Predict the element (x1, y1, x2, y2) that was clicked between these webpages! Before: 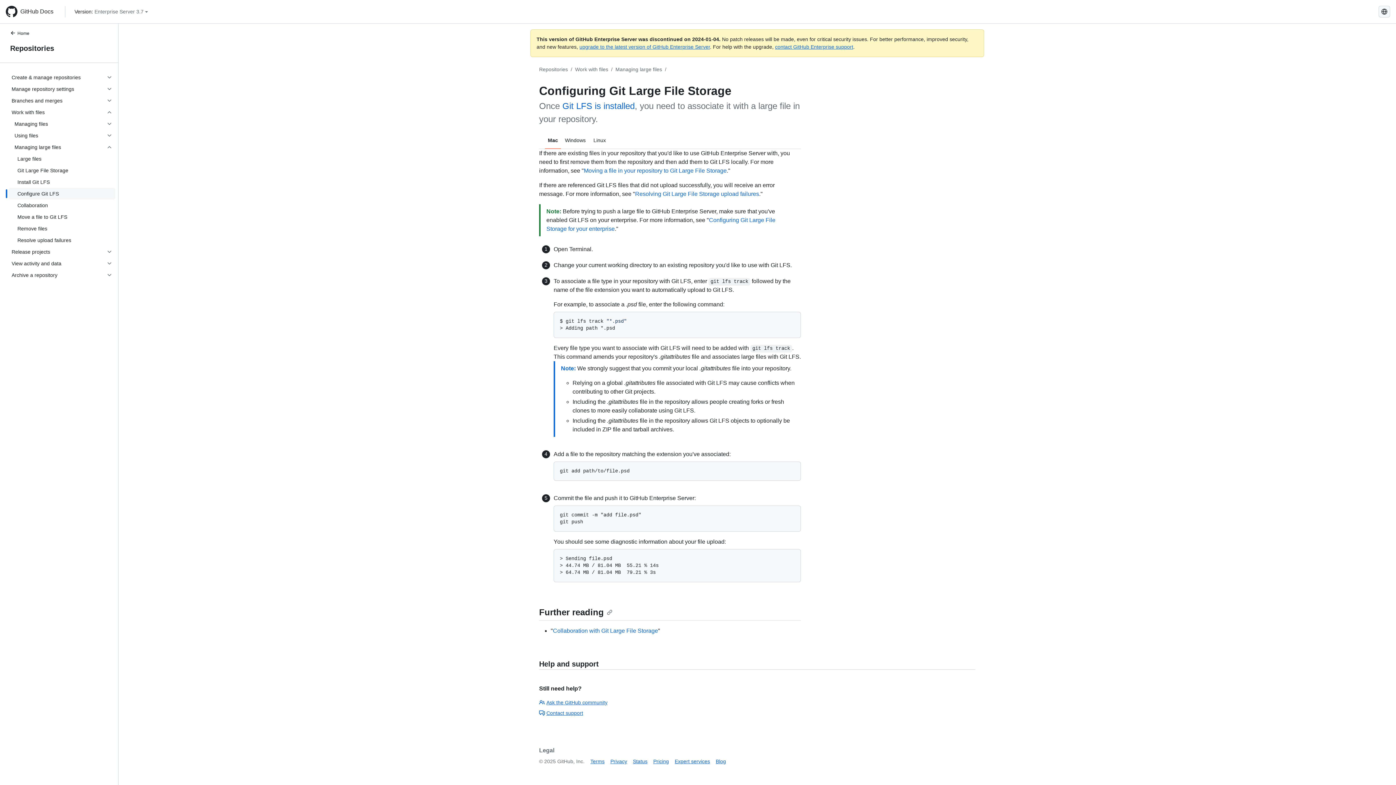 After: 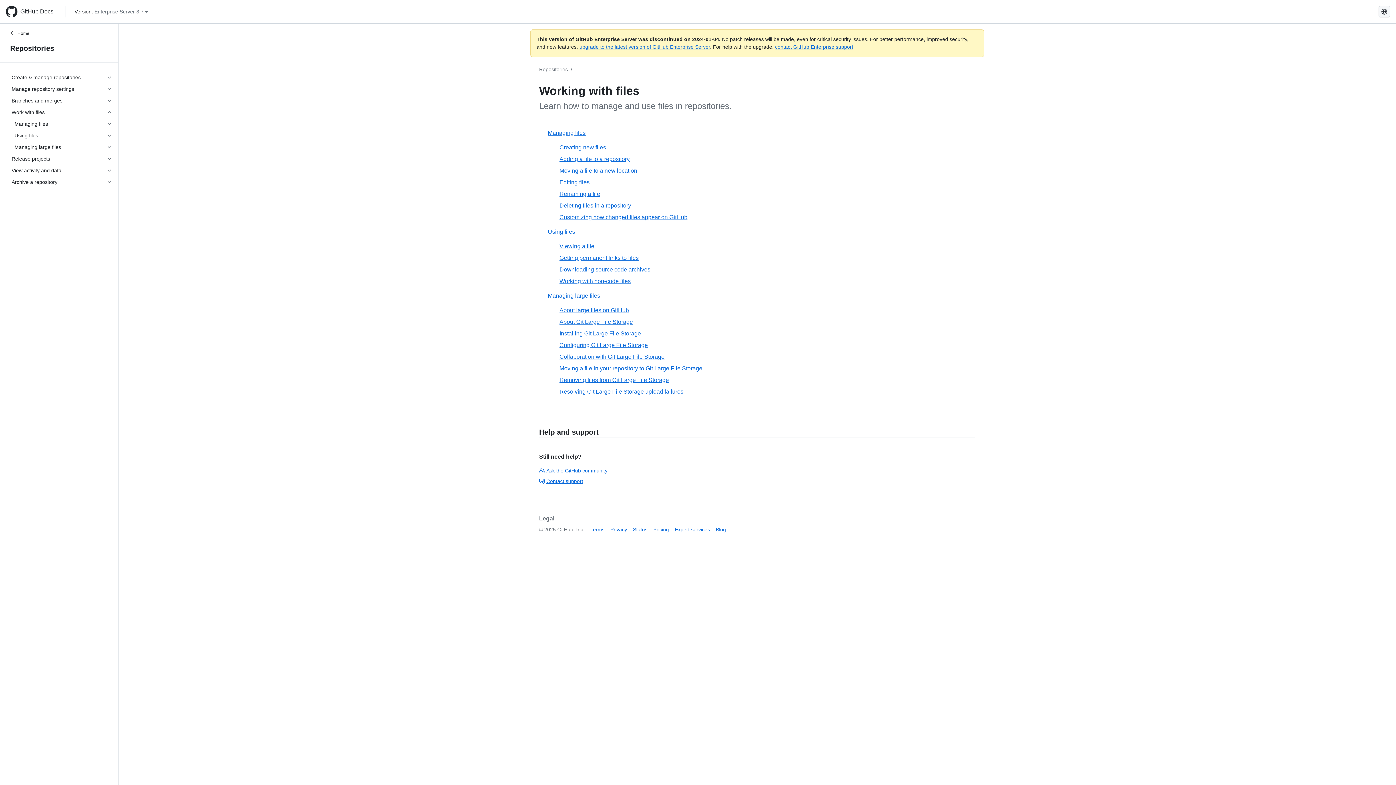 Action: label: Work with files bbox: (575, 66, 608, 72)